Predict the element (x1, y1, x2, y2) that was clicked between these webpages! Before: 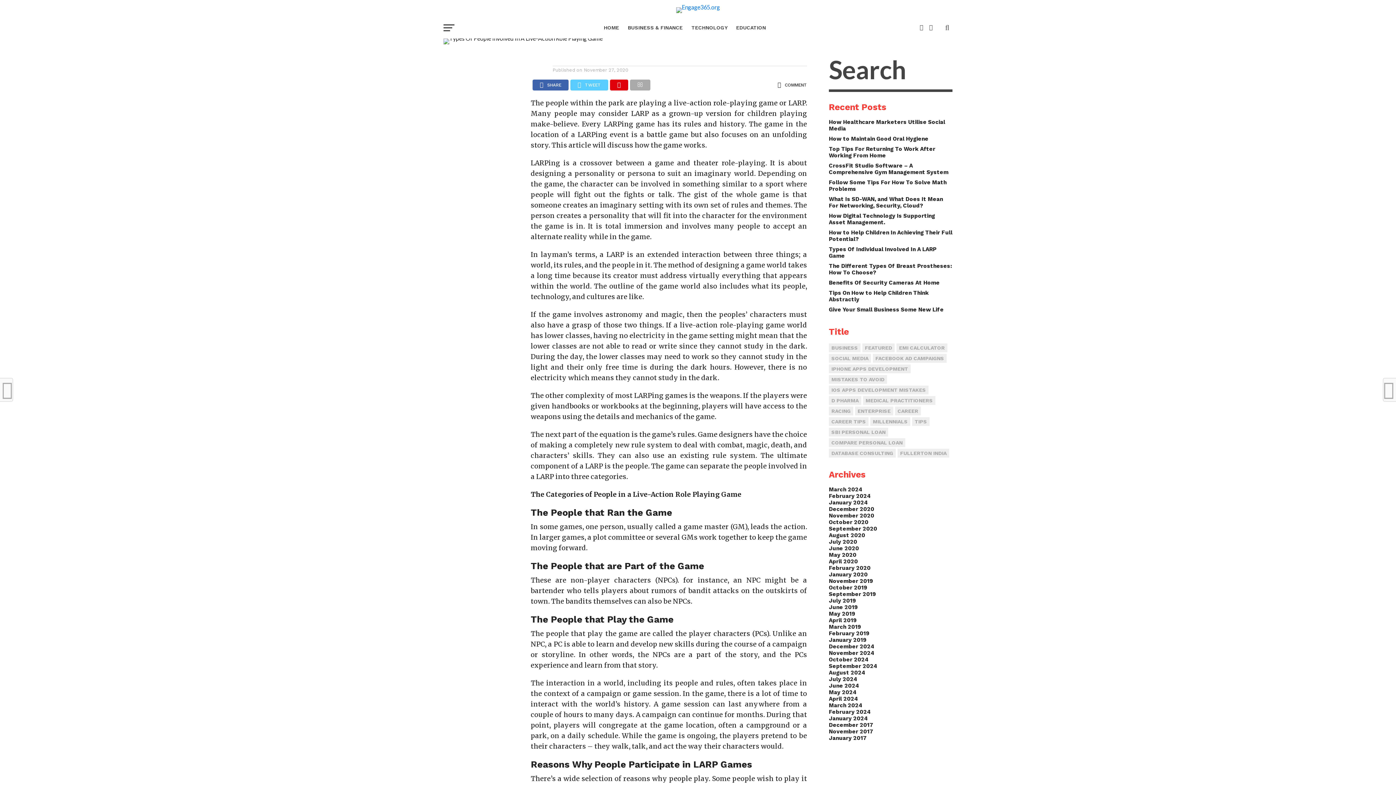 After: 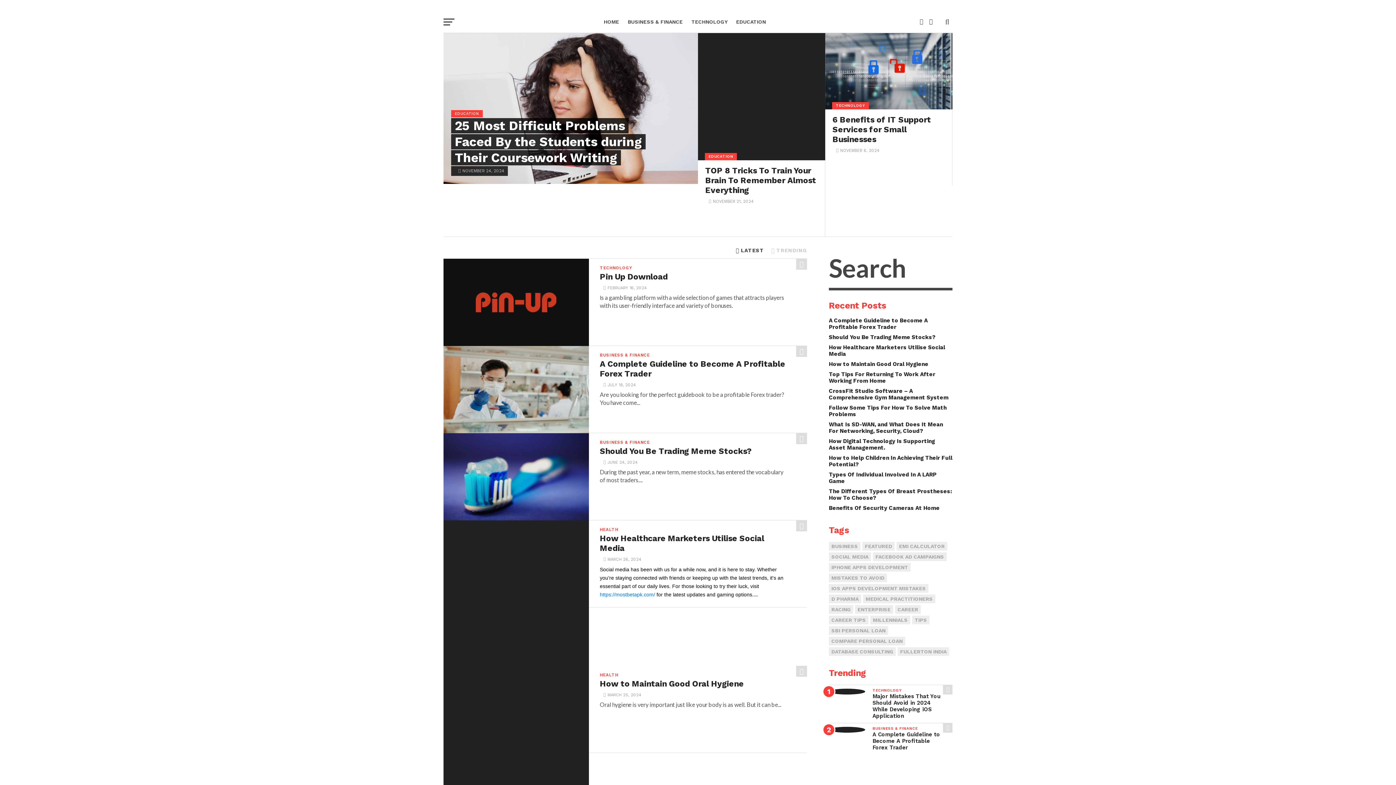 Action: bbox: (676, 3, 720, 10)